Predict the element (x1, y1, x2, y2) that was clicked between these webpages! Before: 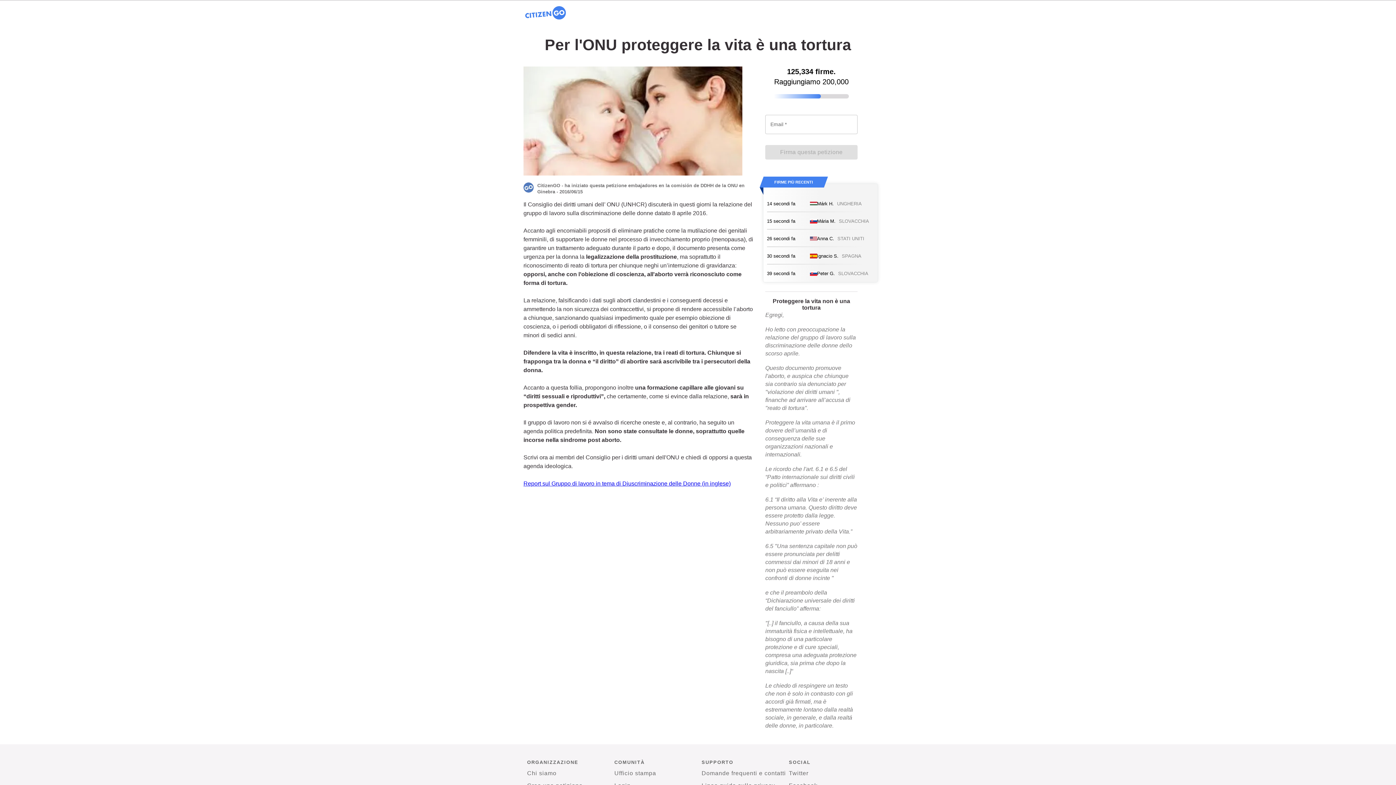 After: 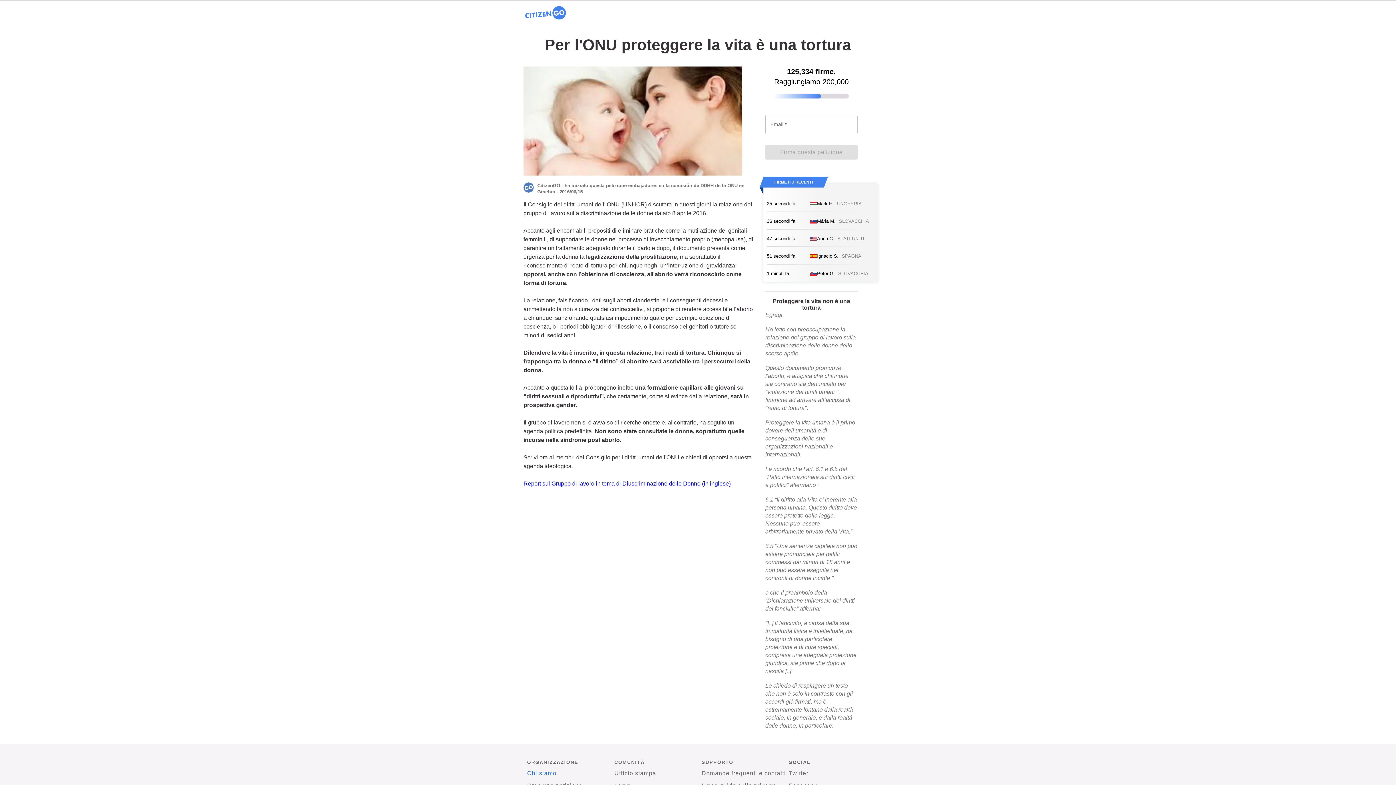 Action: label: Chi siamo bbox: (527, 768, 556, 778)